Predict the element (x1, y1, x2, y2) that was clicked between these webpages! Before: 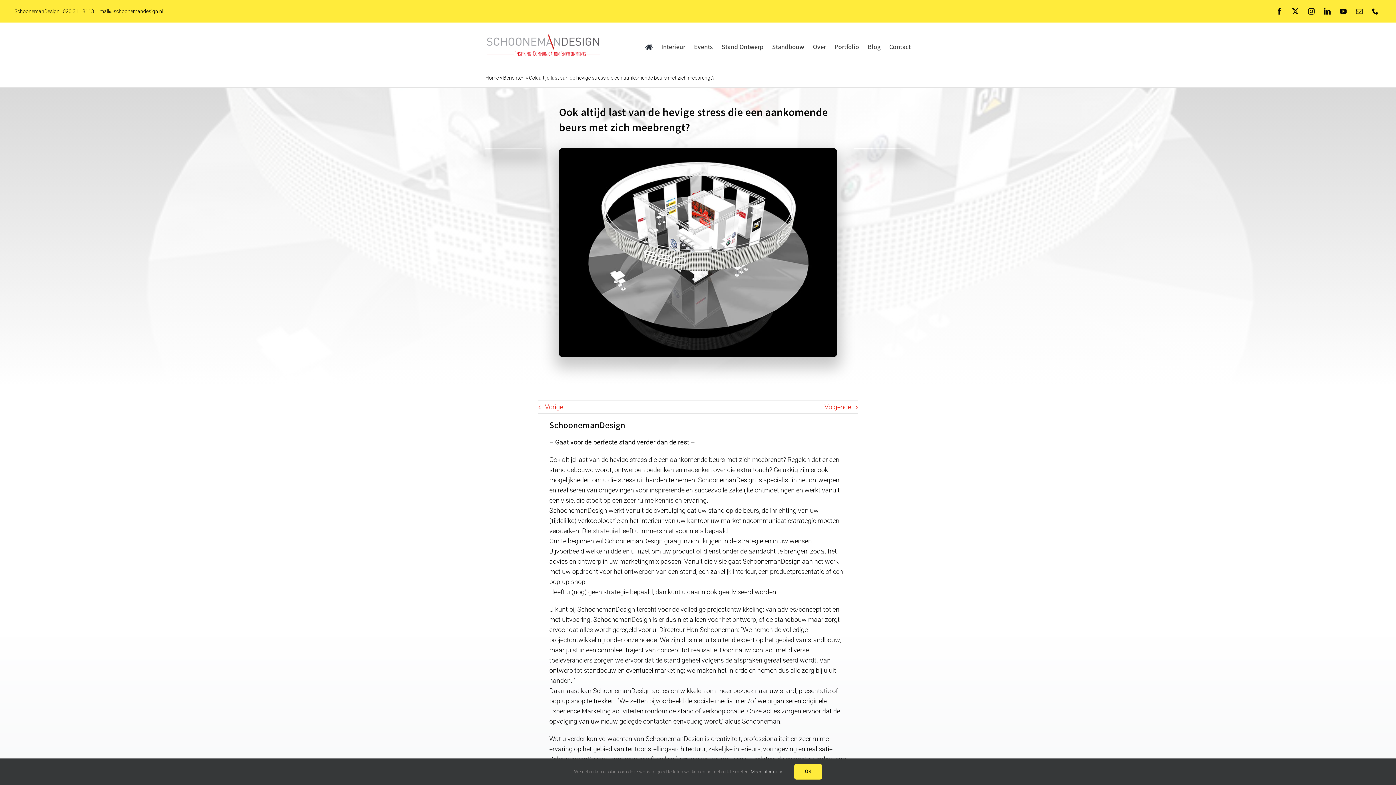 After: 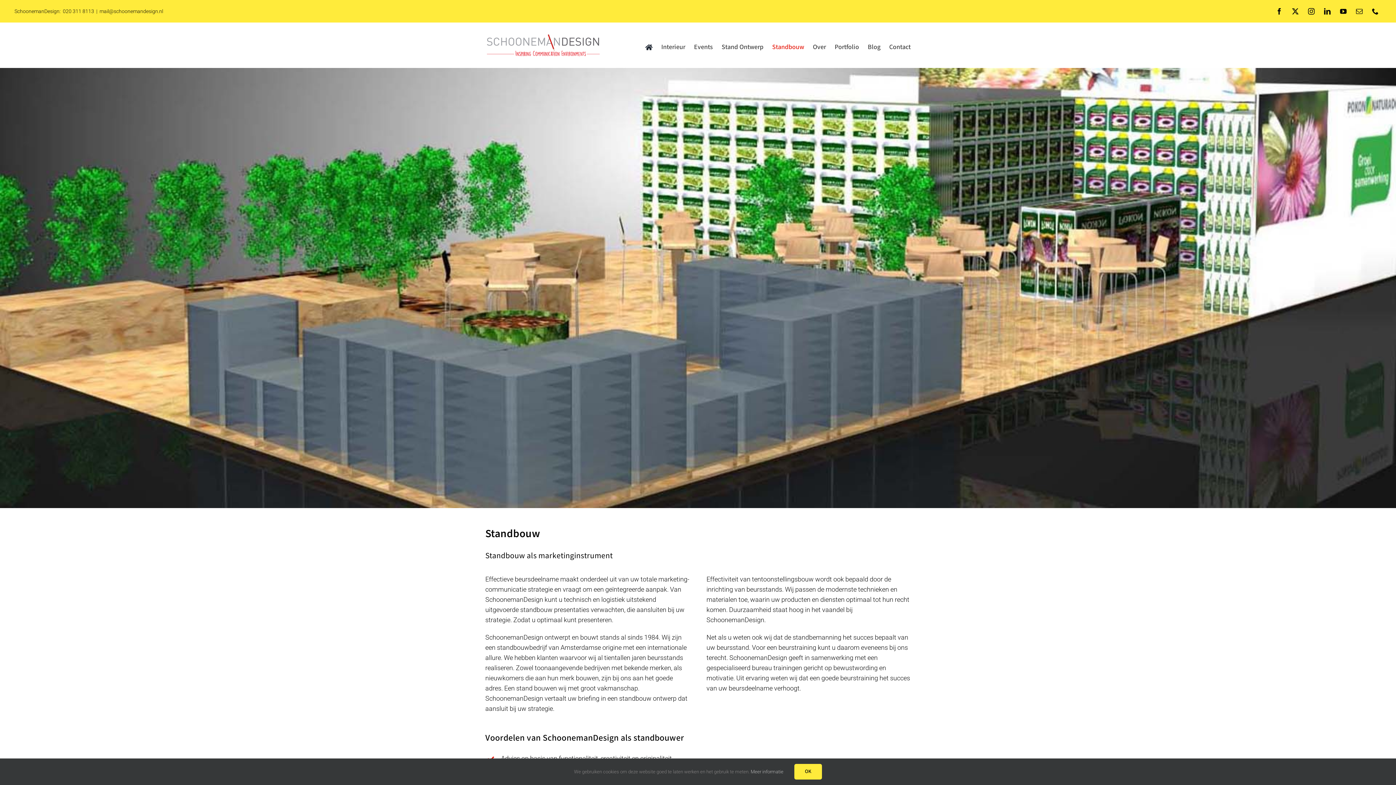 Action: label: Standbouw bbox: (772, 42, 804, 52)